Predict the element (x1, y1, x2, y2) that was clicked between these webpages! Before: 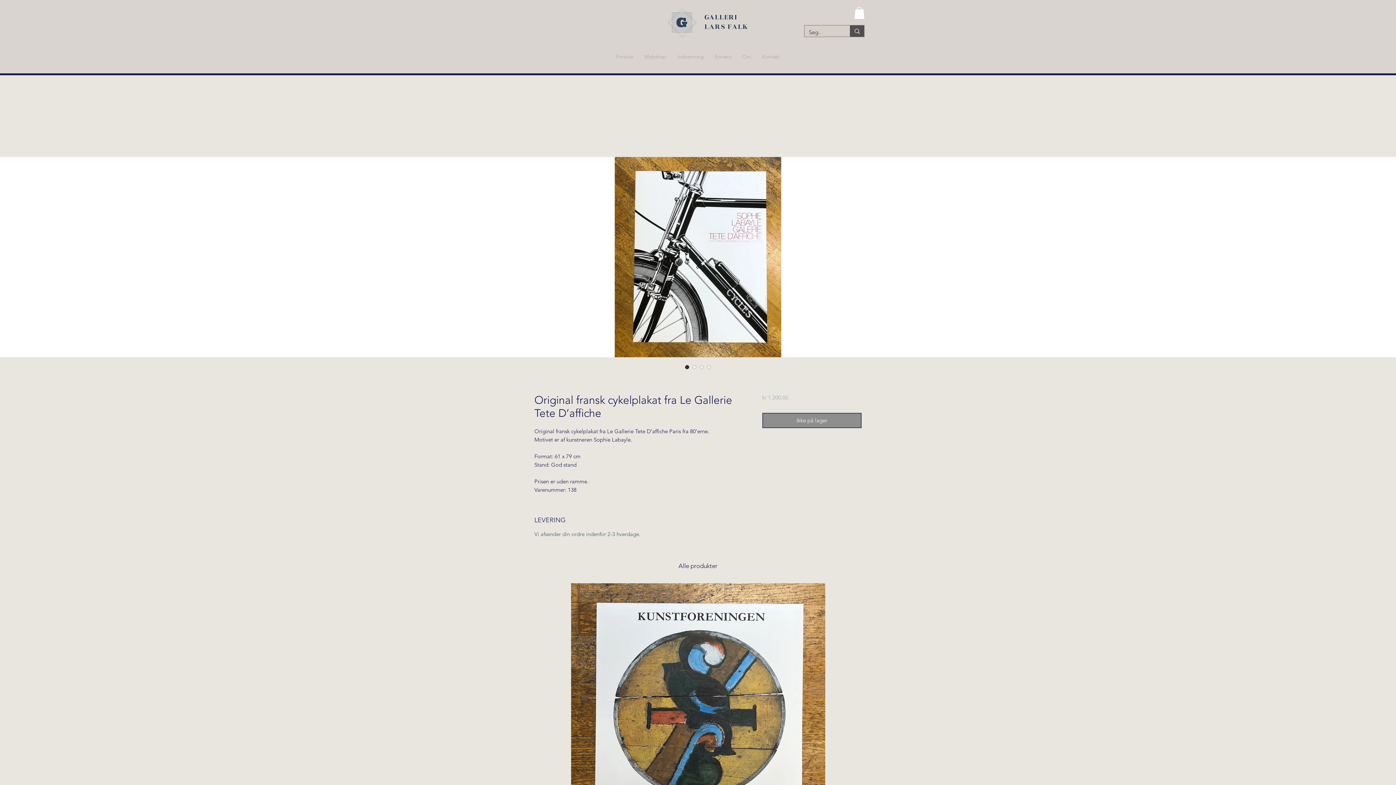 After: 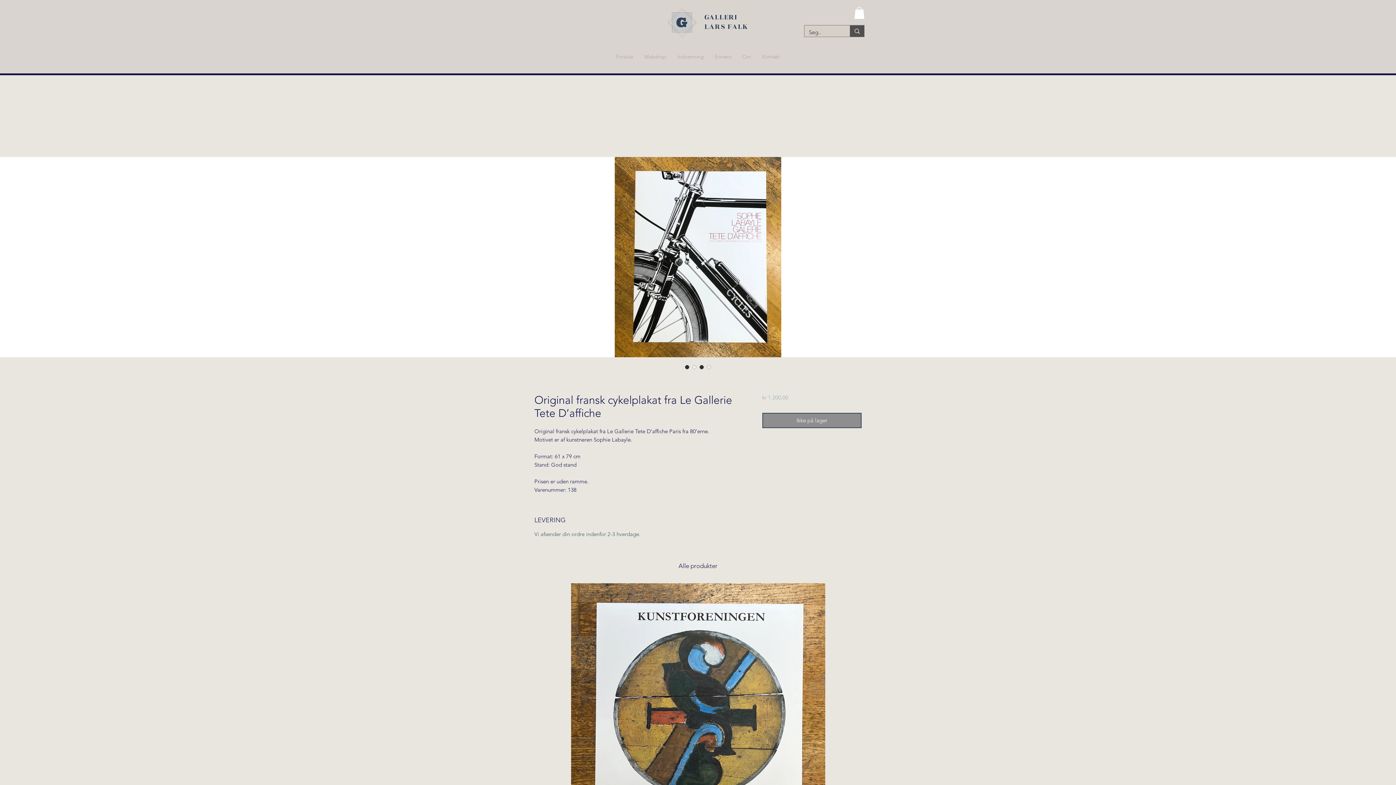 Action: bbox: (698, 363, 705, 370) label: Billedvælger: Original fransk cykelplakat fra Le Gallerie Tete D’affiche